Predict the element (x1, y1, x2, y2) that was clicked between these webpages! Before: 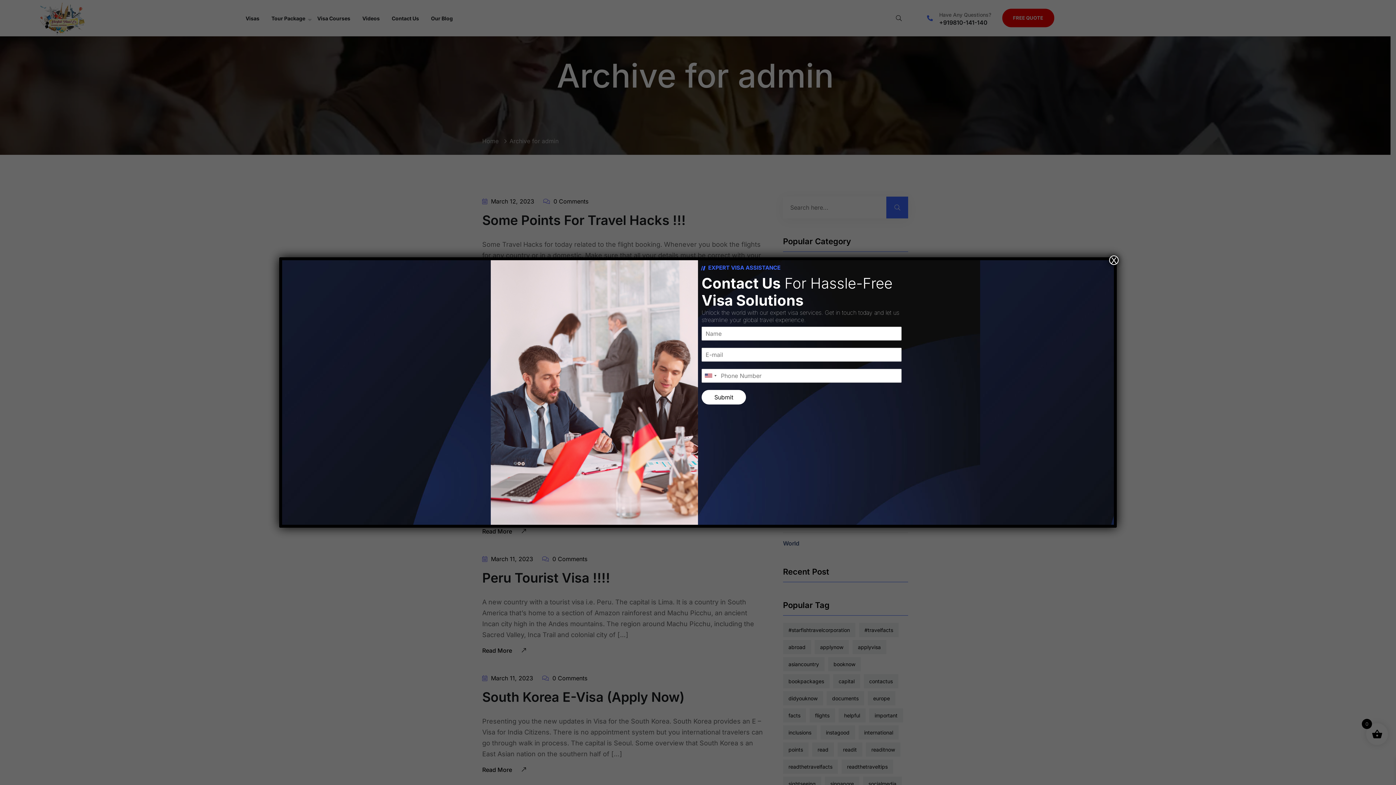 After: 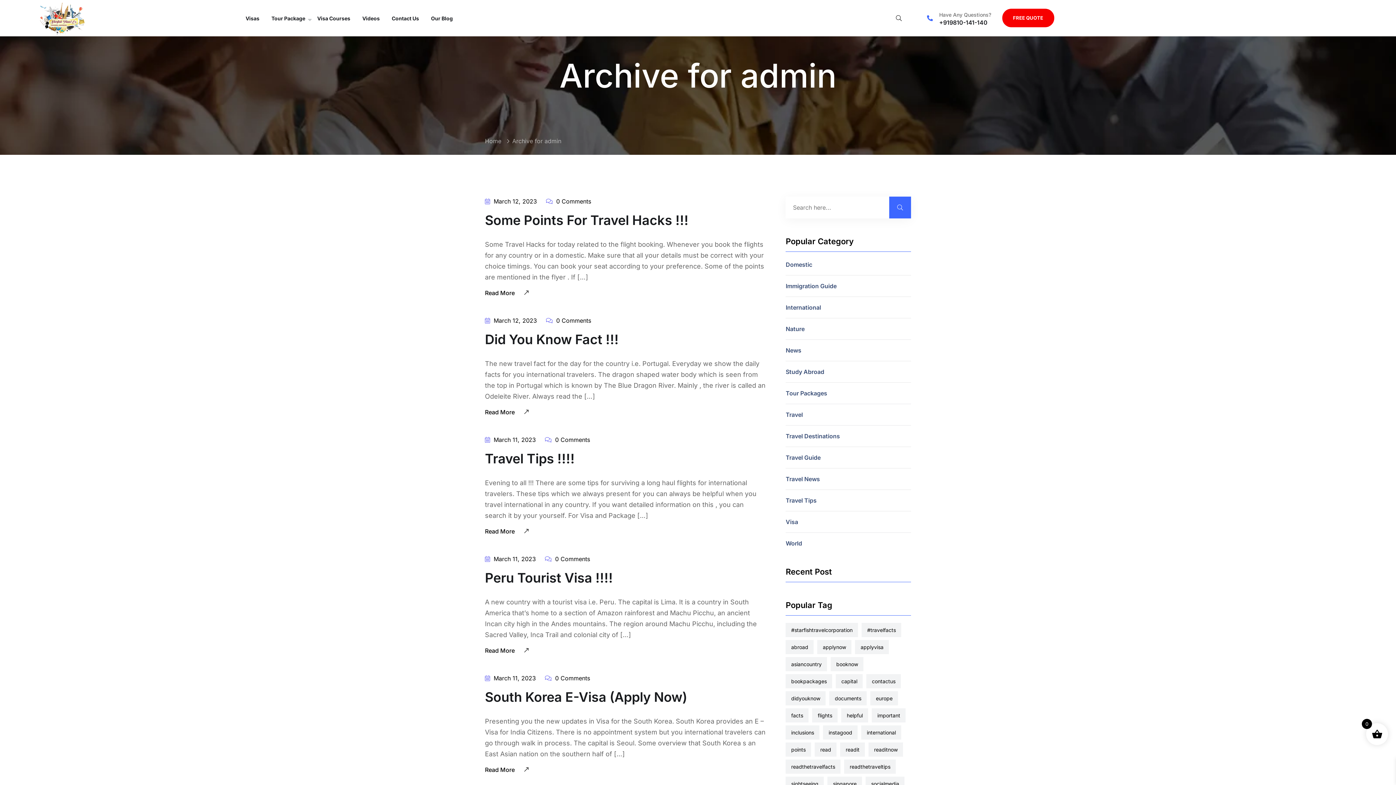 Action: bbox: (1109, 255, 1118, 264) label: Close